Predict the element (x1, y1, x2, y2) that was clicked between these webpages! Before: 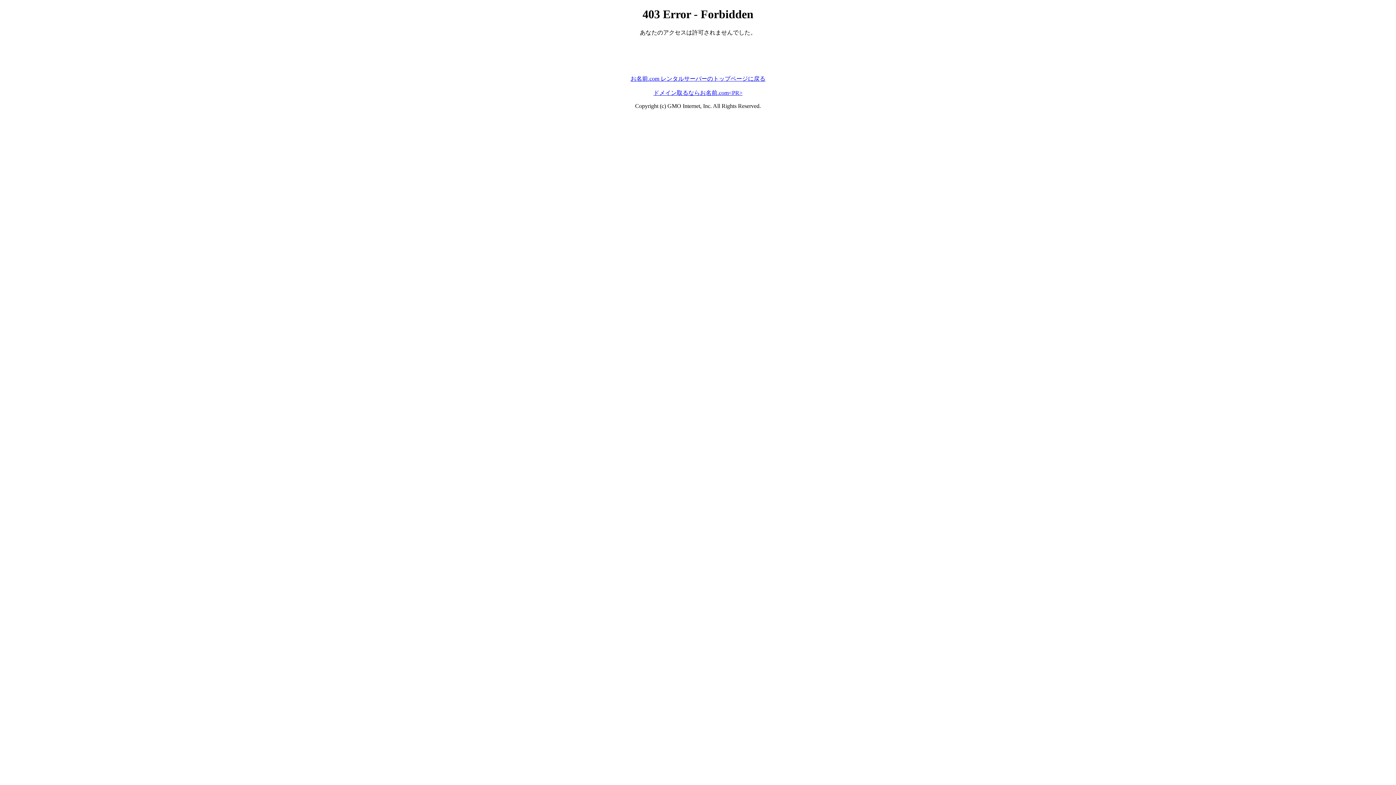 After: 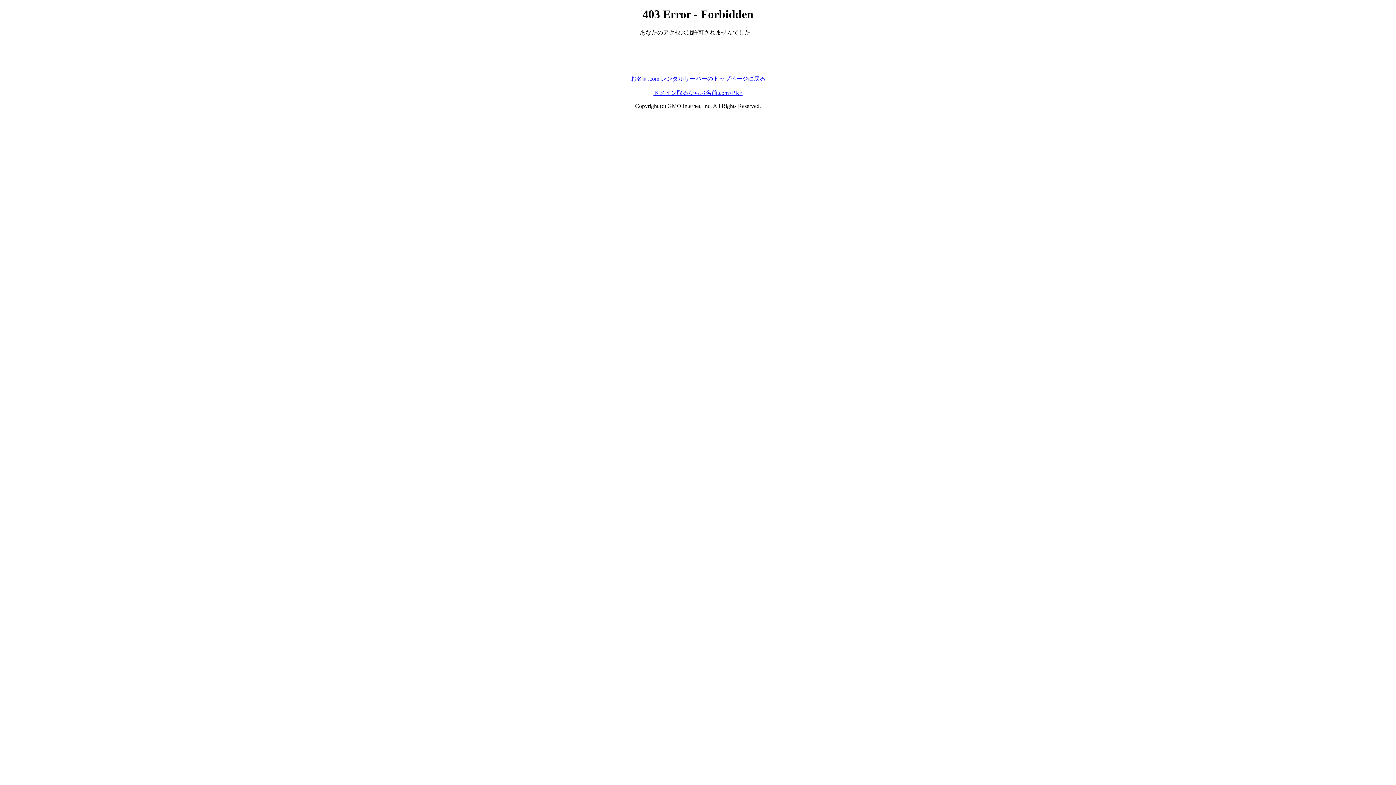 Action: bbox: (653, 89, 742, 95) label: ドメイン取るならお名前.com<PR>